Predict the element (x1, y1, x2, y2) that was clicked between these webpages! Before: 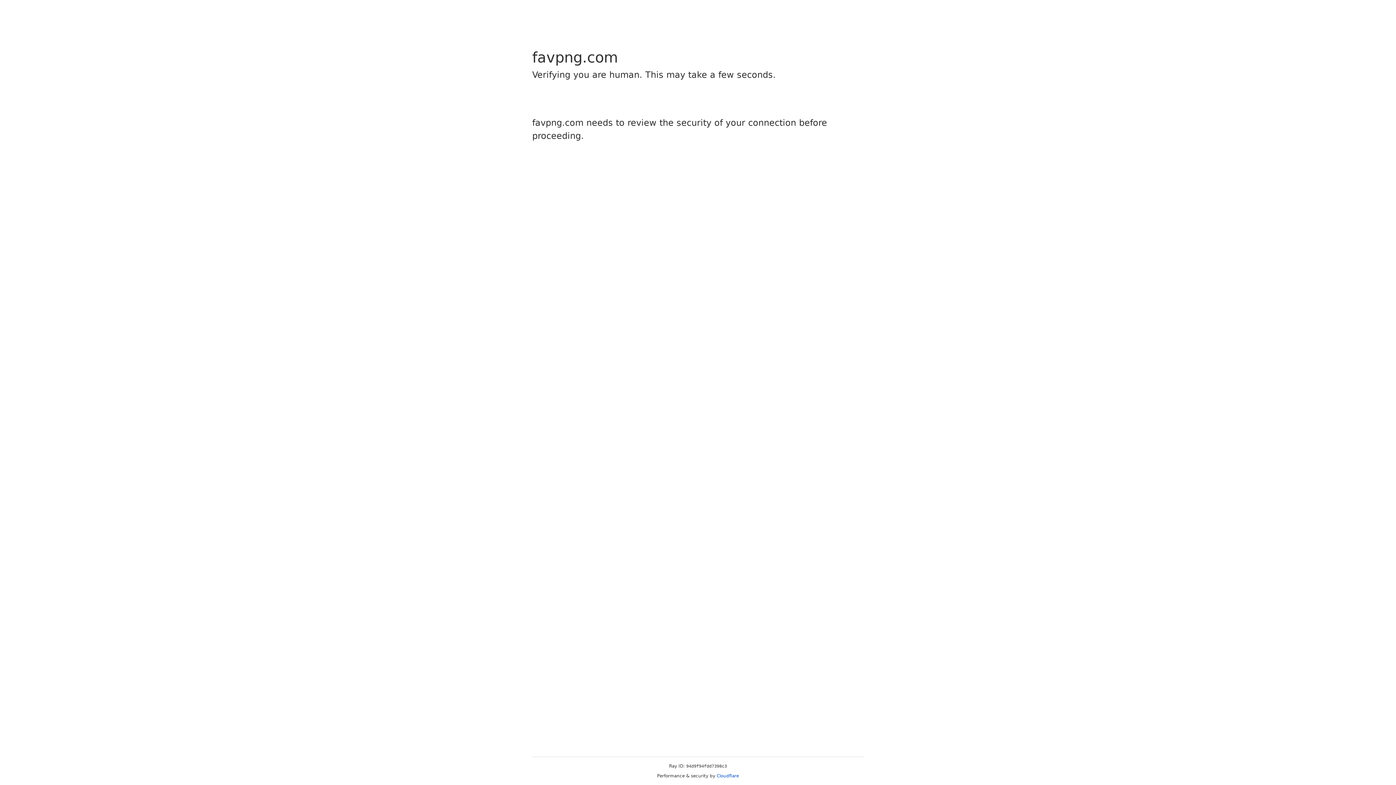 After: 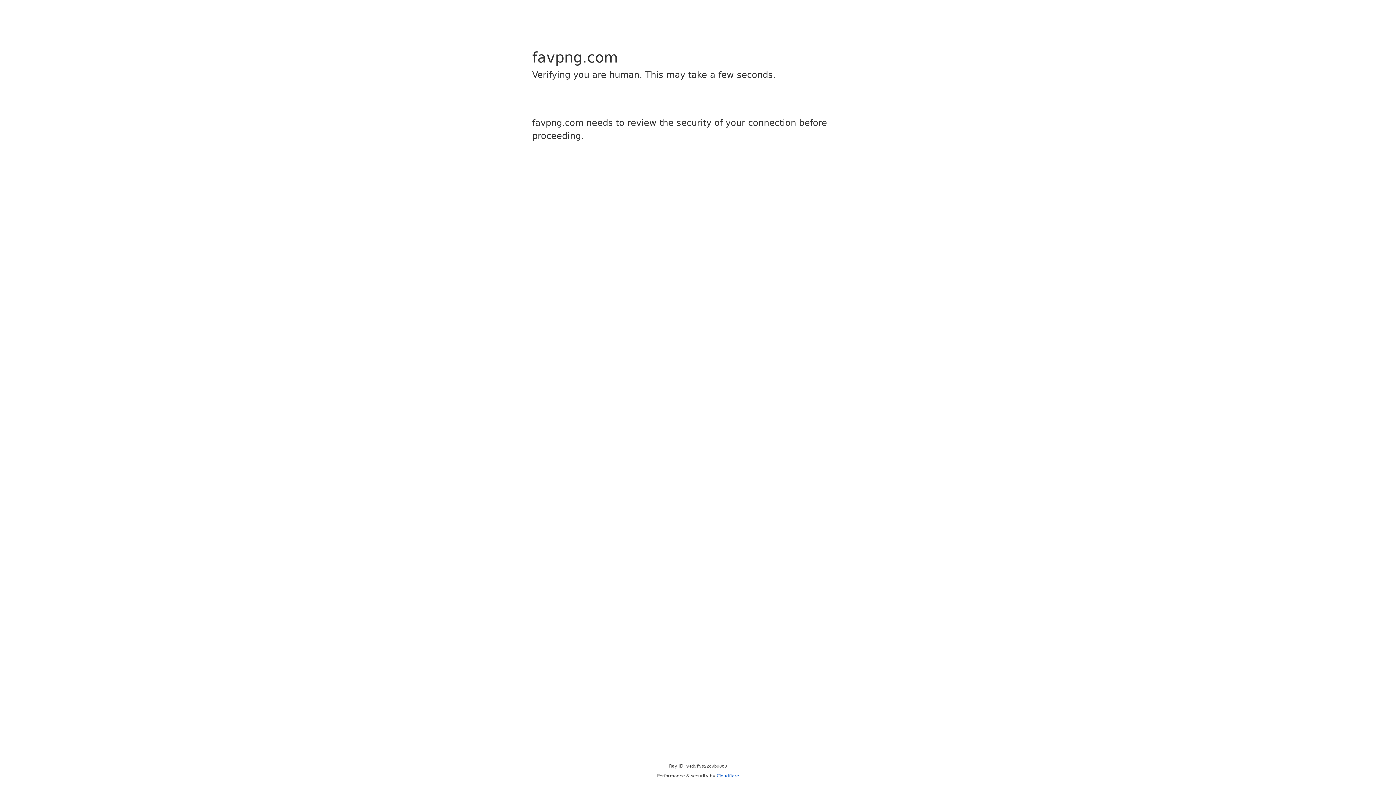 Action: label: Cloudflare bbox: (716, 773, 739, 778)